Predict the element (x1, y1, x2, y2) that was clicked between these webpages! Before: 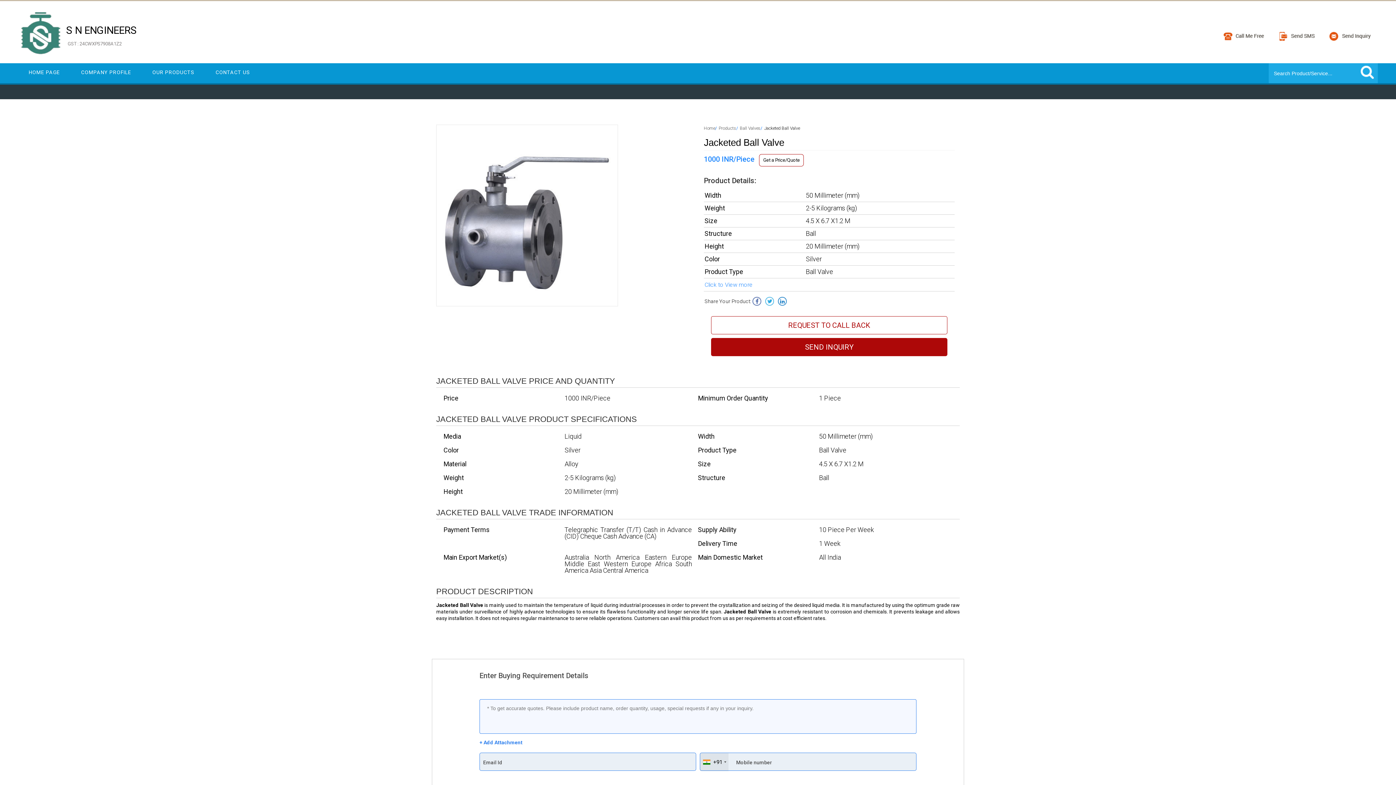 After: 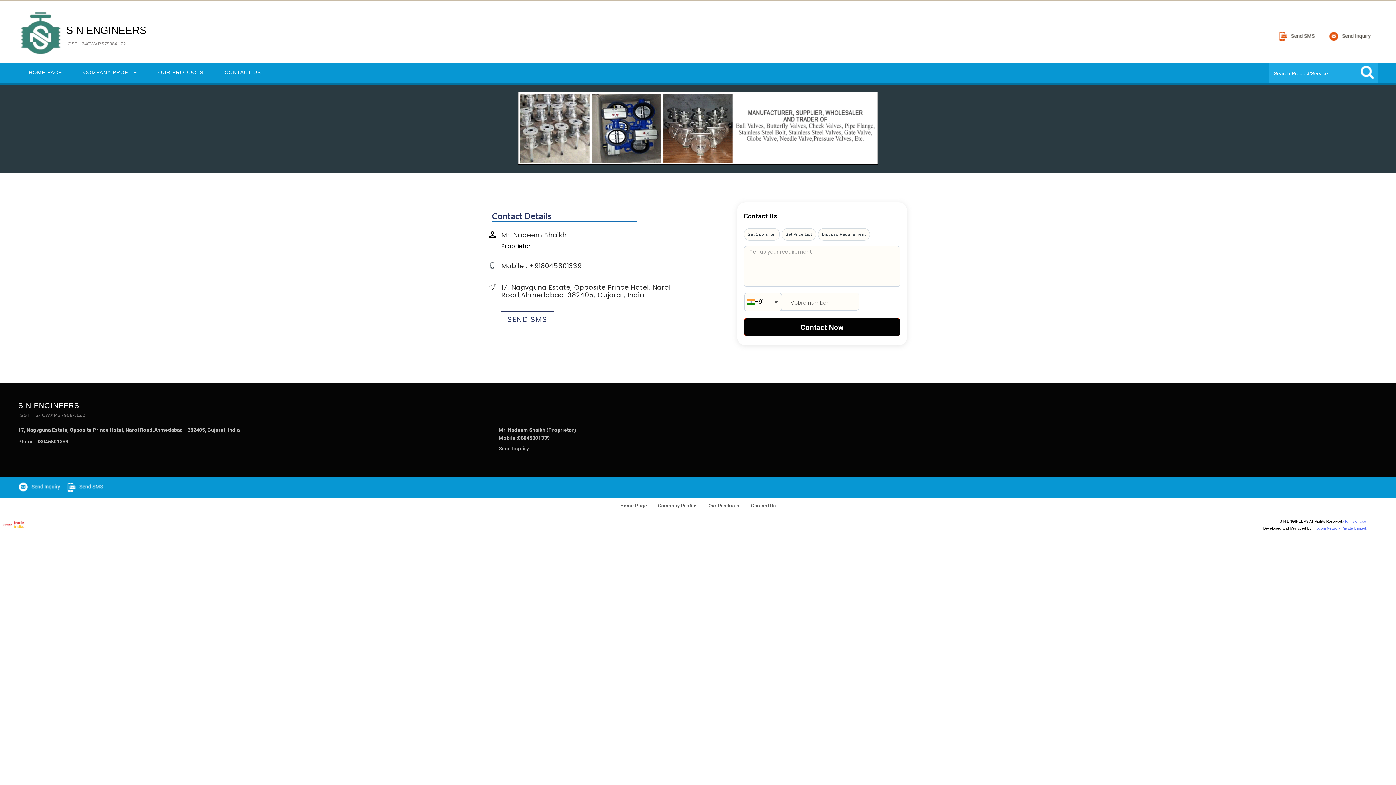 Action: bbox: (1326, 39, 1378, 46)